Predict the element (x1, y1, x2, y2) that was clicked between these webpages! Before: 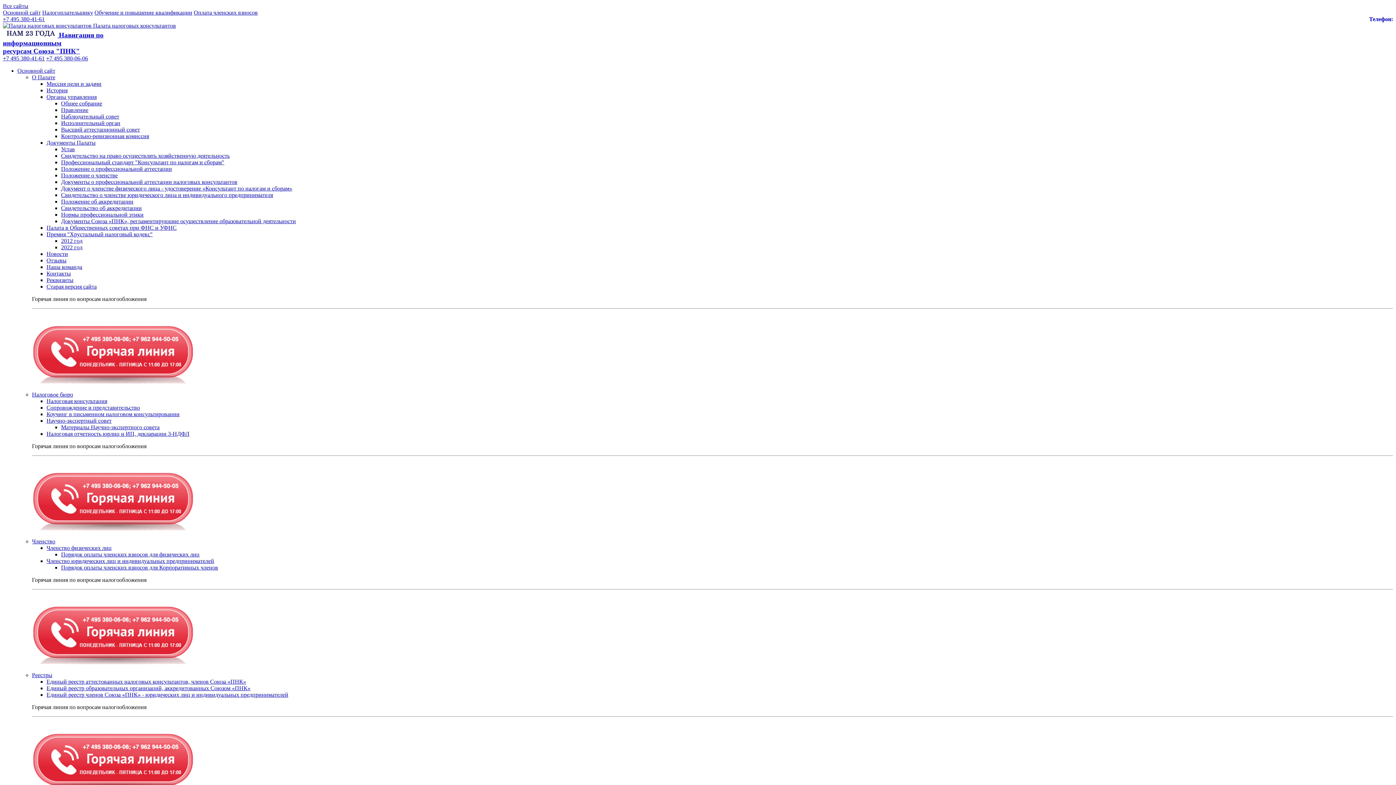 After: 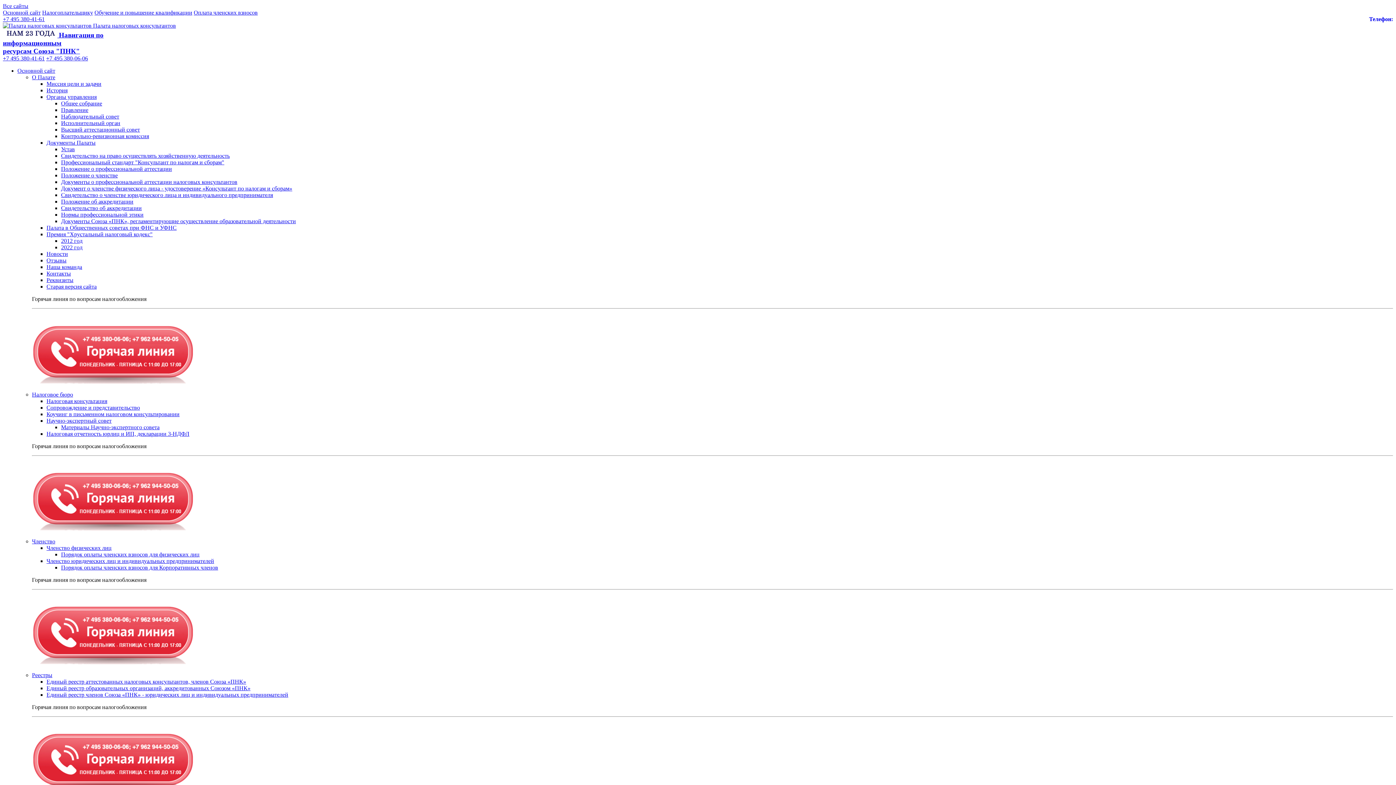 Action: label: Новости bbox: (46, 251, 68, 257)